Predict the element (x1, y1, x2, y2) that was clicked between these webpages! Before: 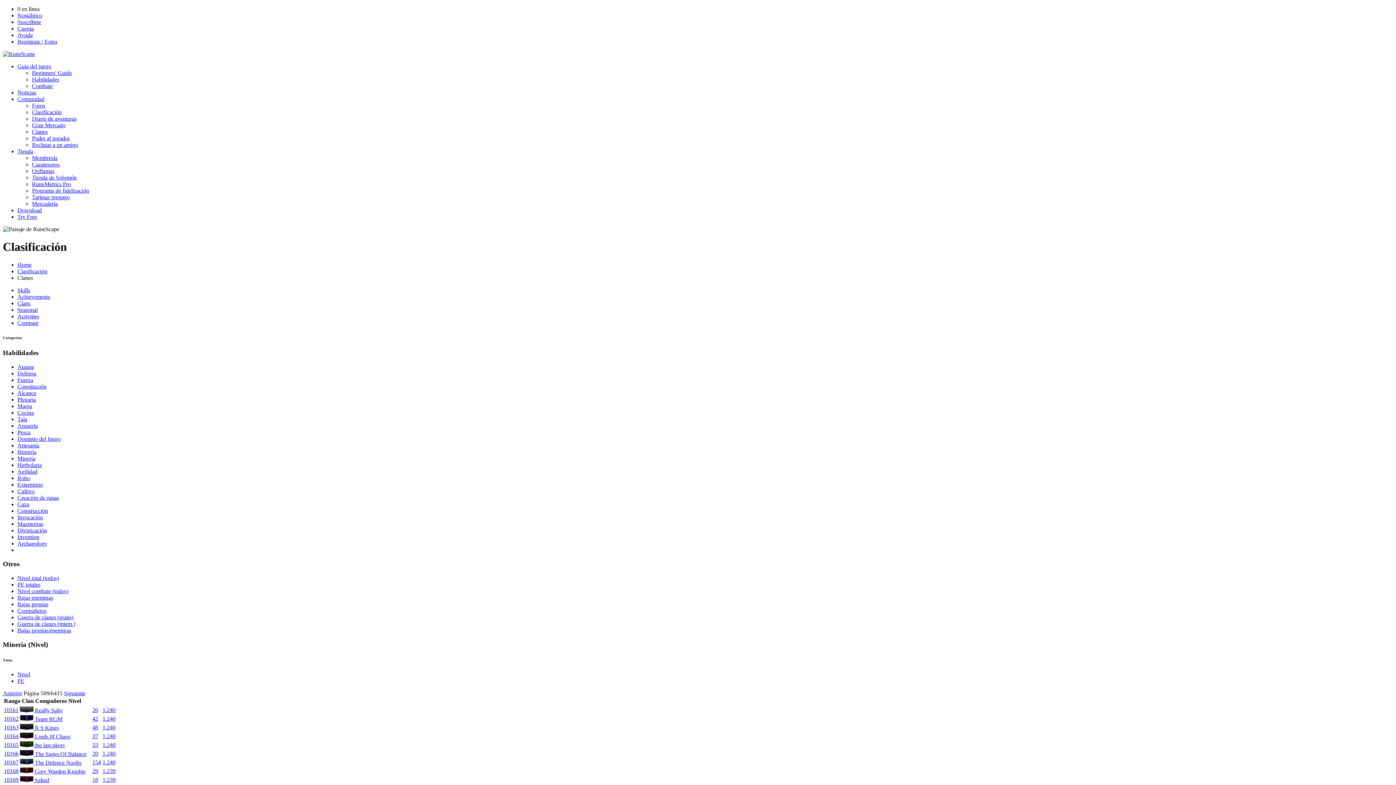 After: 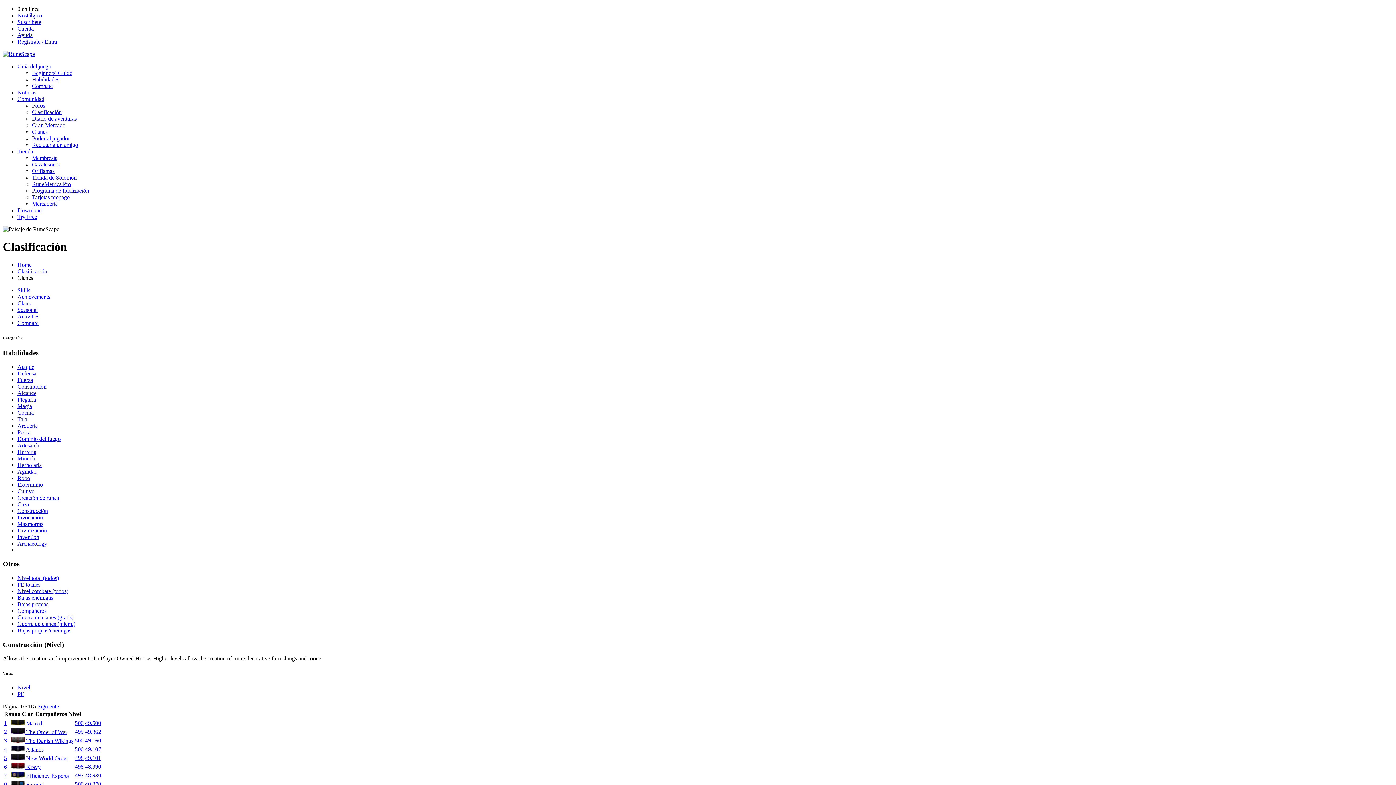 Action: label: Construcción bbox: (17, 507, 48, 514)